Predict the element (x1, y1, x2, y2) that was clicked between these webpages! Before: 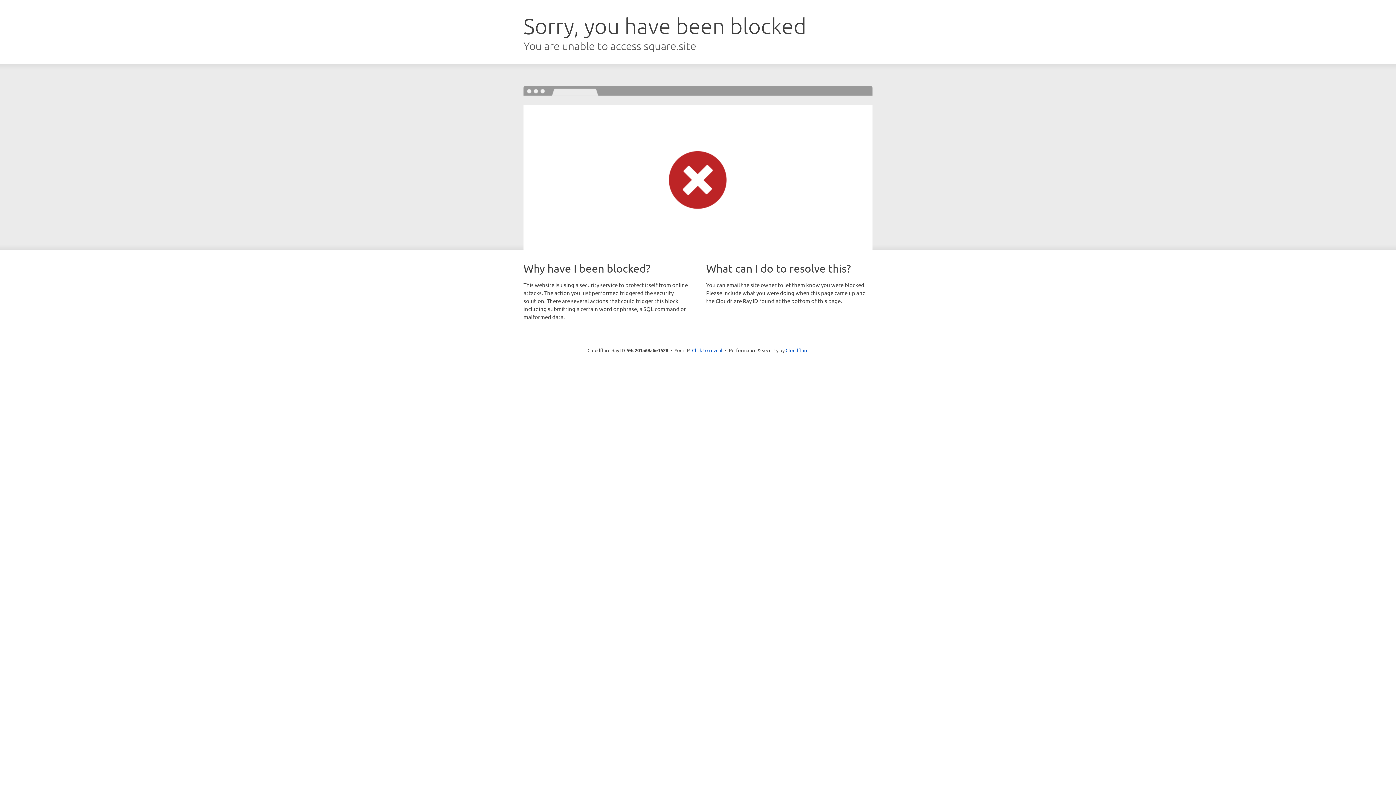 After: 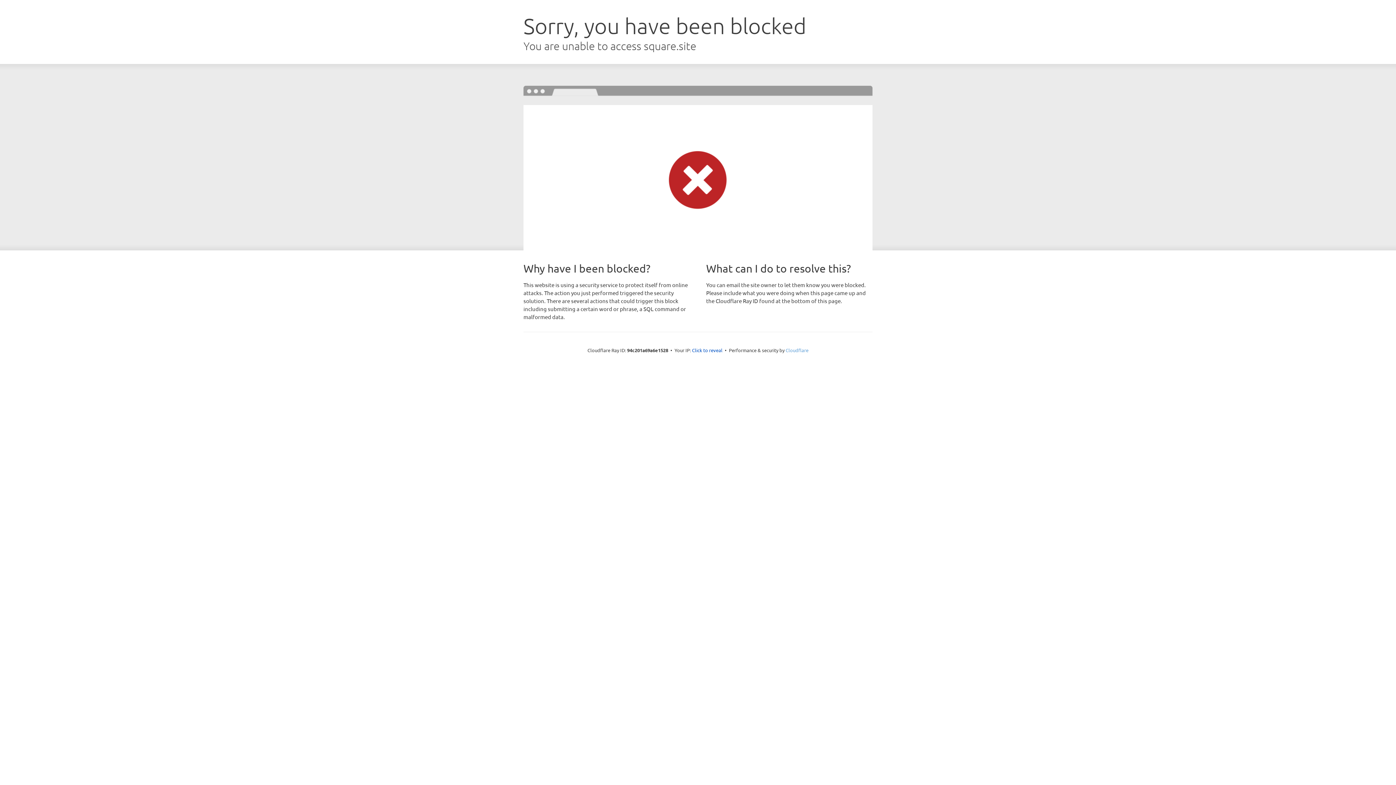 Action: bbox: (785, 347, 808, 353) label: Cloudflare